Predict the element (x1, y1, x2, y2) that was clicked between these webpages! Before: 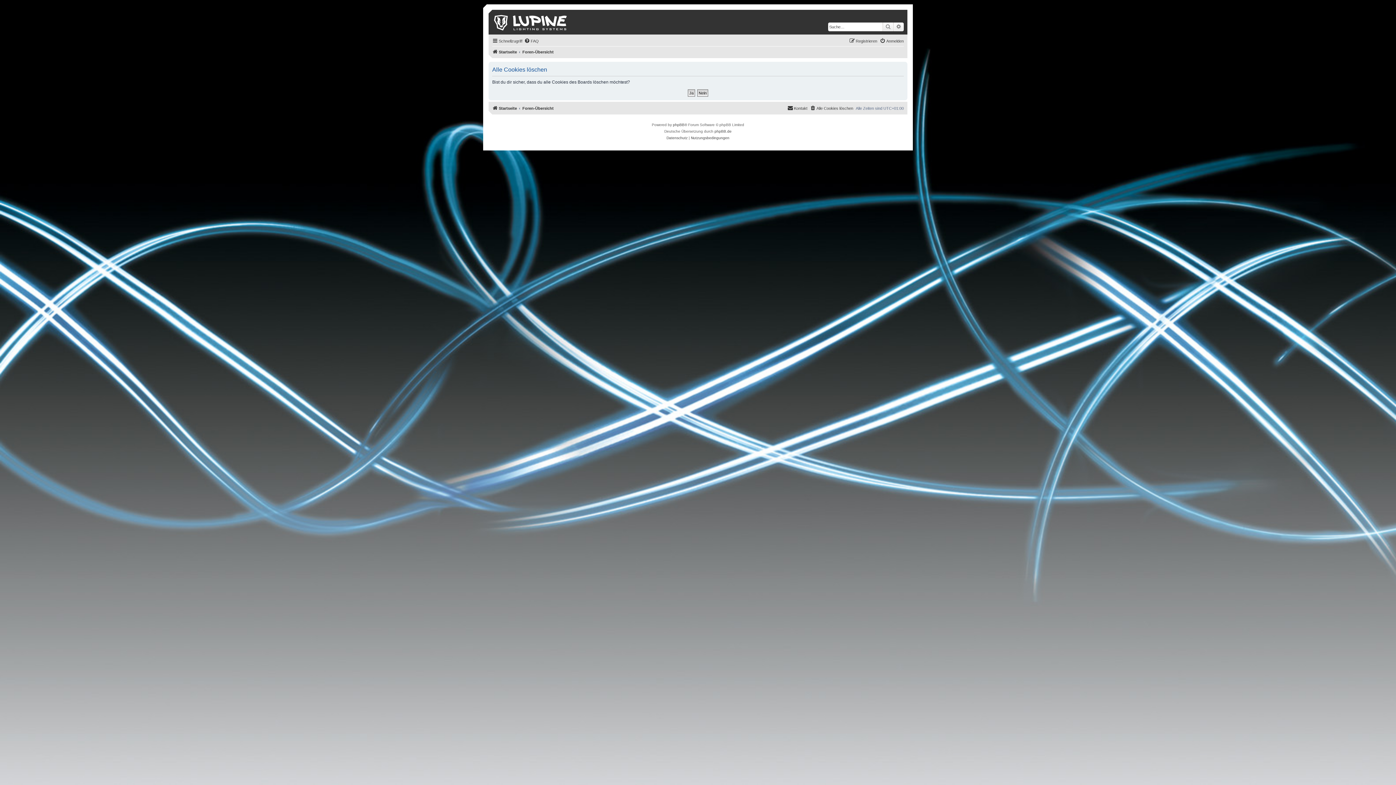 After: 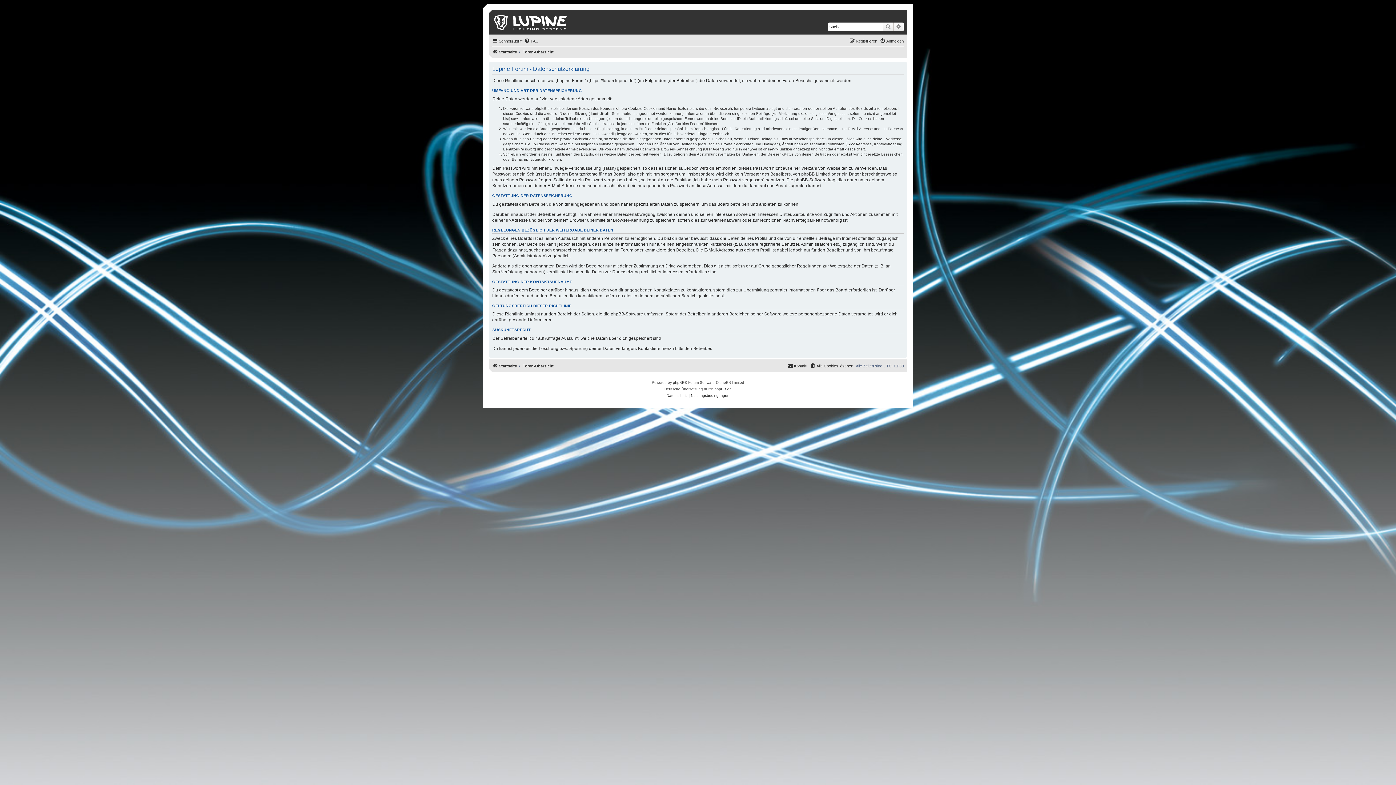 Action: bbox: (666, 134, 687, 141) label: Datenschutz